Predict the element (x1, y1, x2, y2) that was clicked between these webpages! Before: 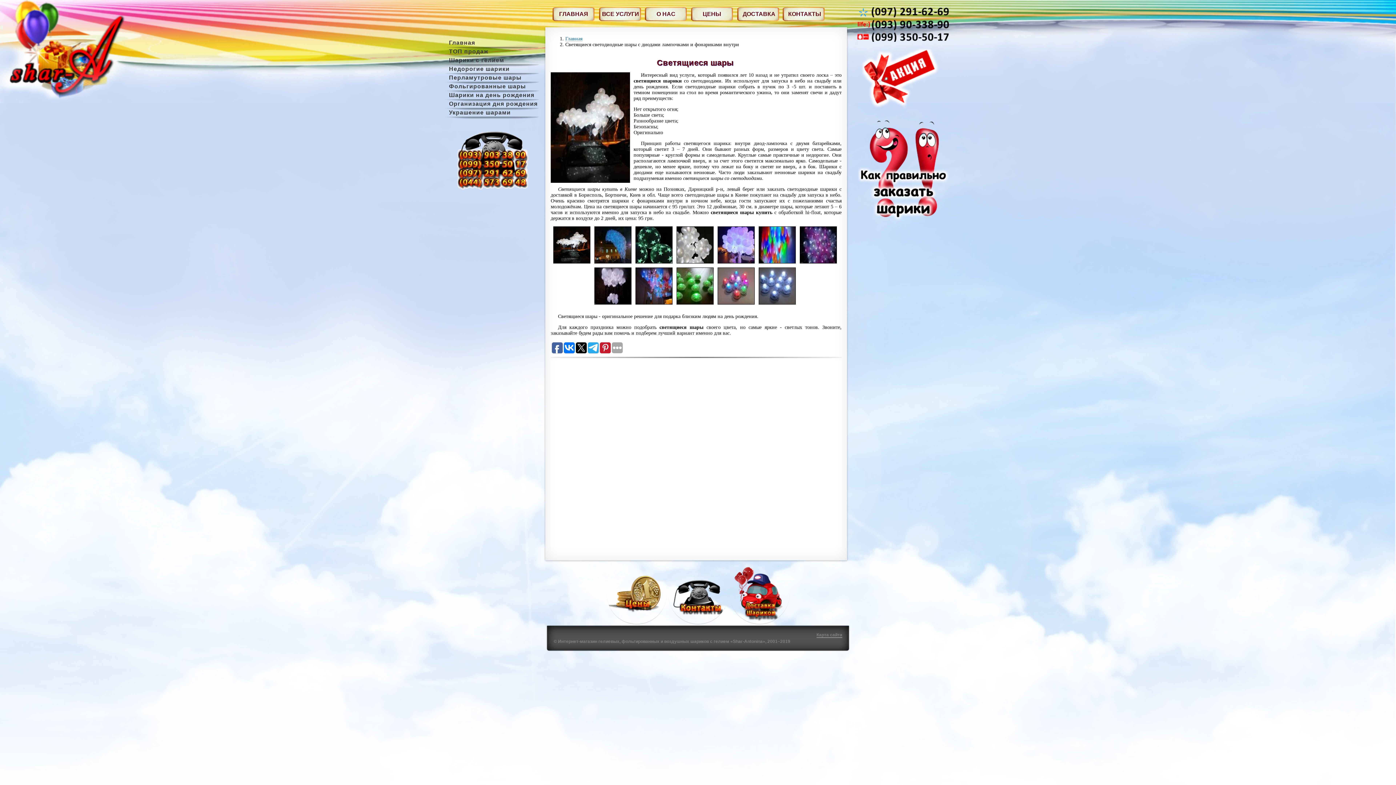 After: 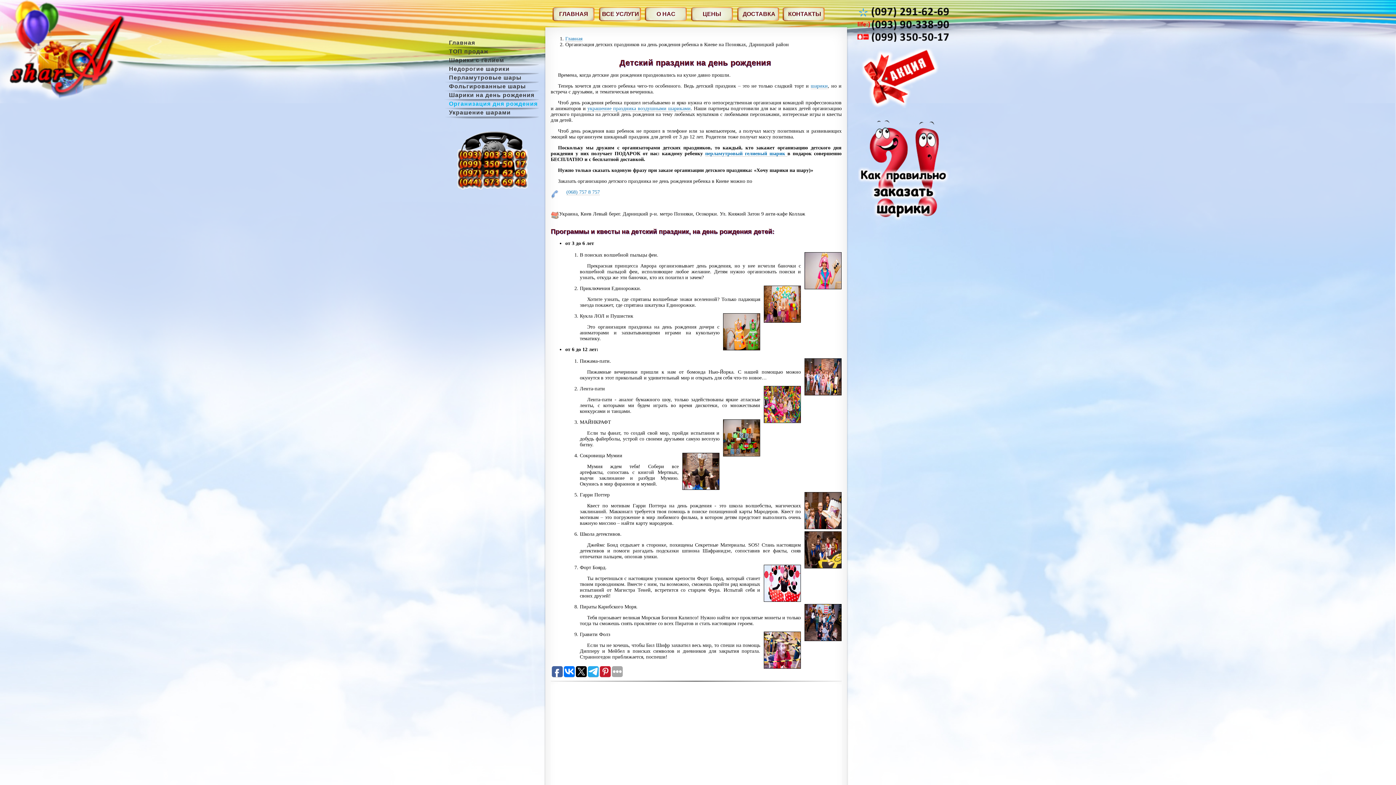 Action: label: Организация дня рождения bbox: (441, 100, 547, 107)